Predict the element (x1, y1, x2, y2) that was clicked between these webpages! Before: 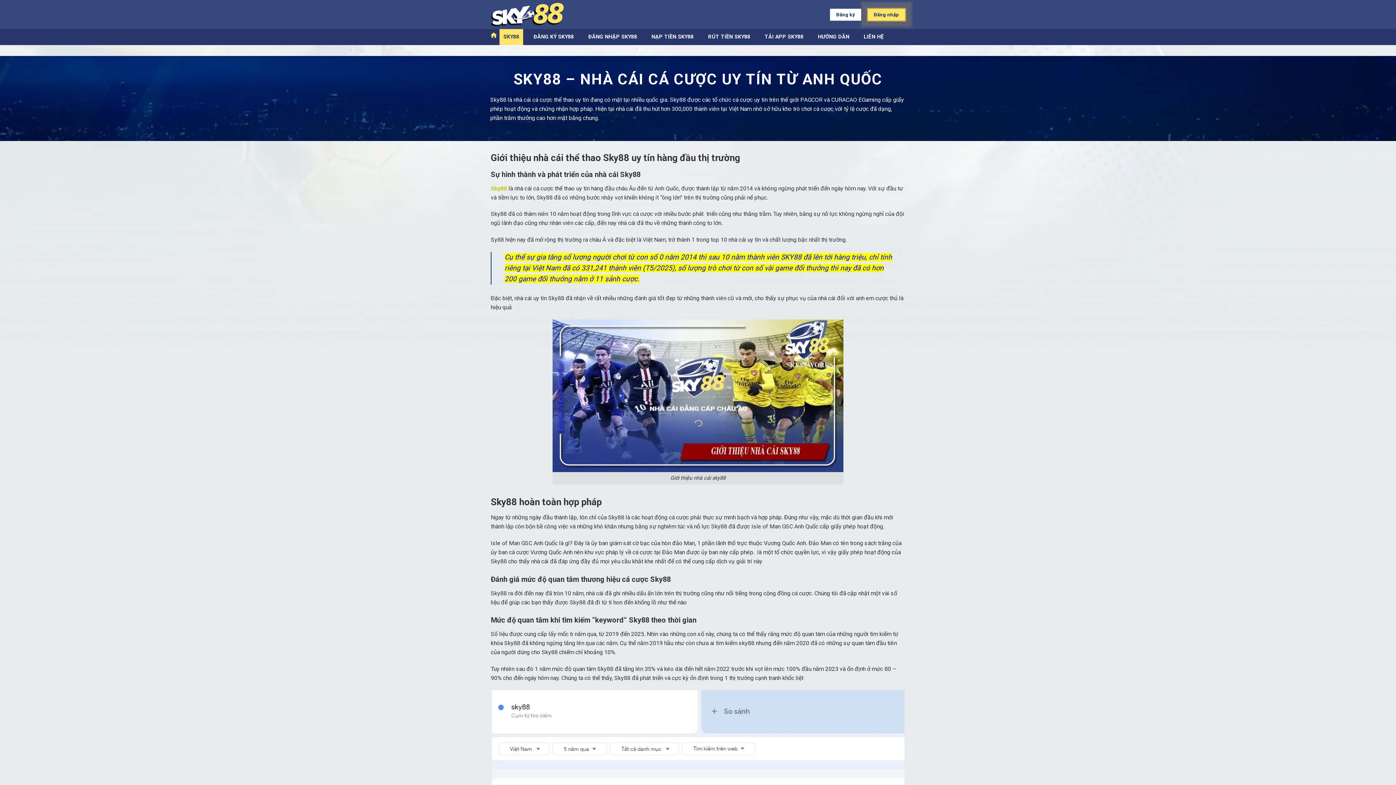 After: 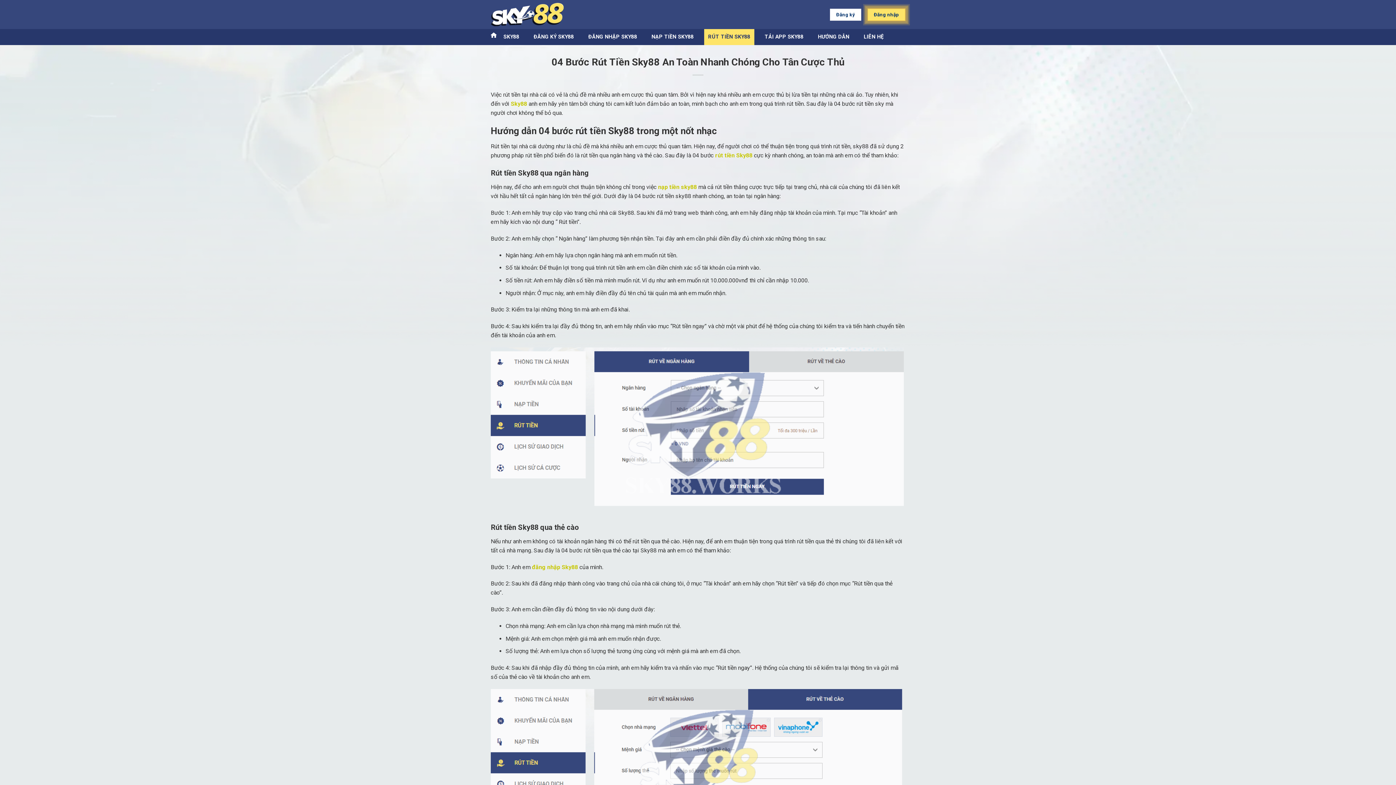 Action: bbox: (704, 29, 754, 45) label: RÚT TIỀN SKY88